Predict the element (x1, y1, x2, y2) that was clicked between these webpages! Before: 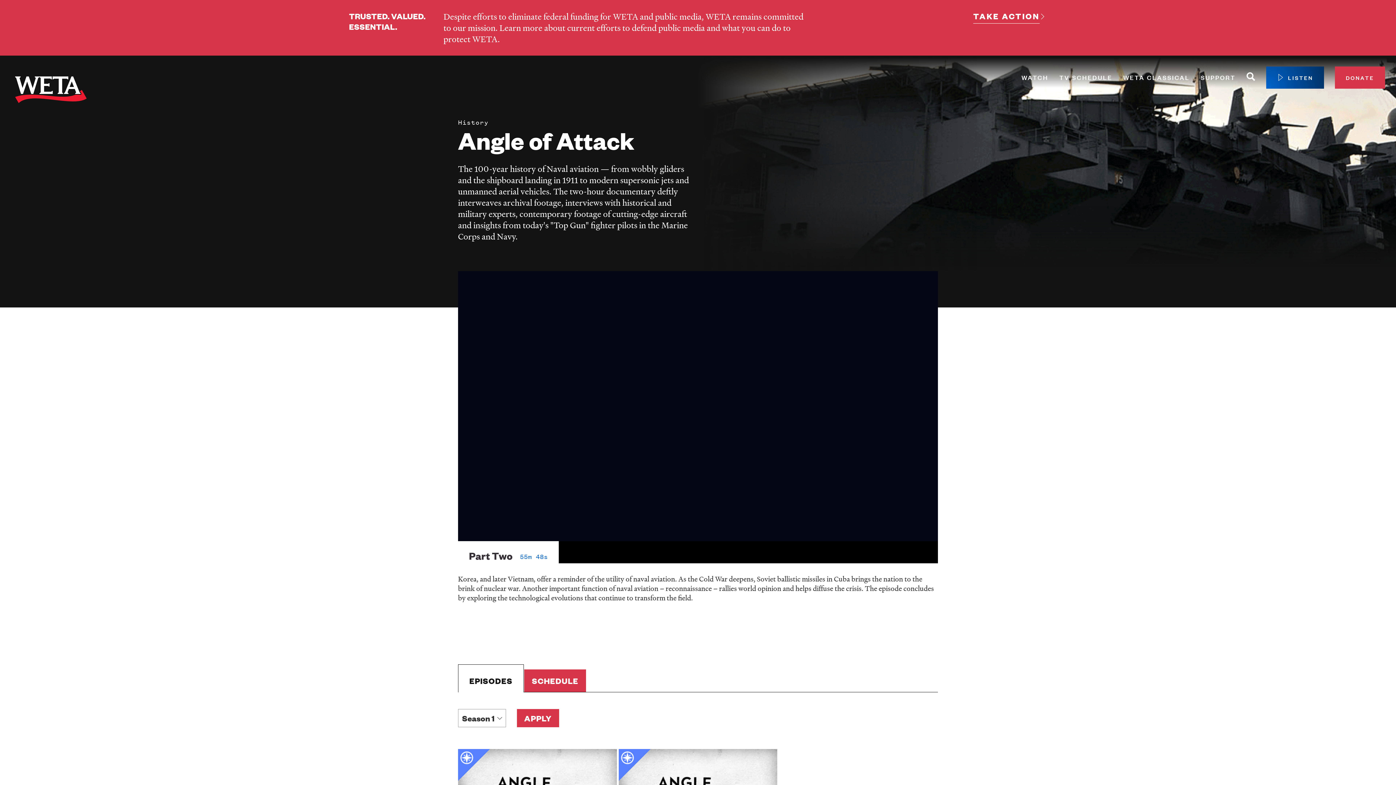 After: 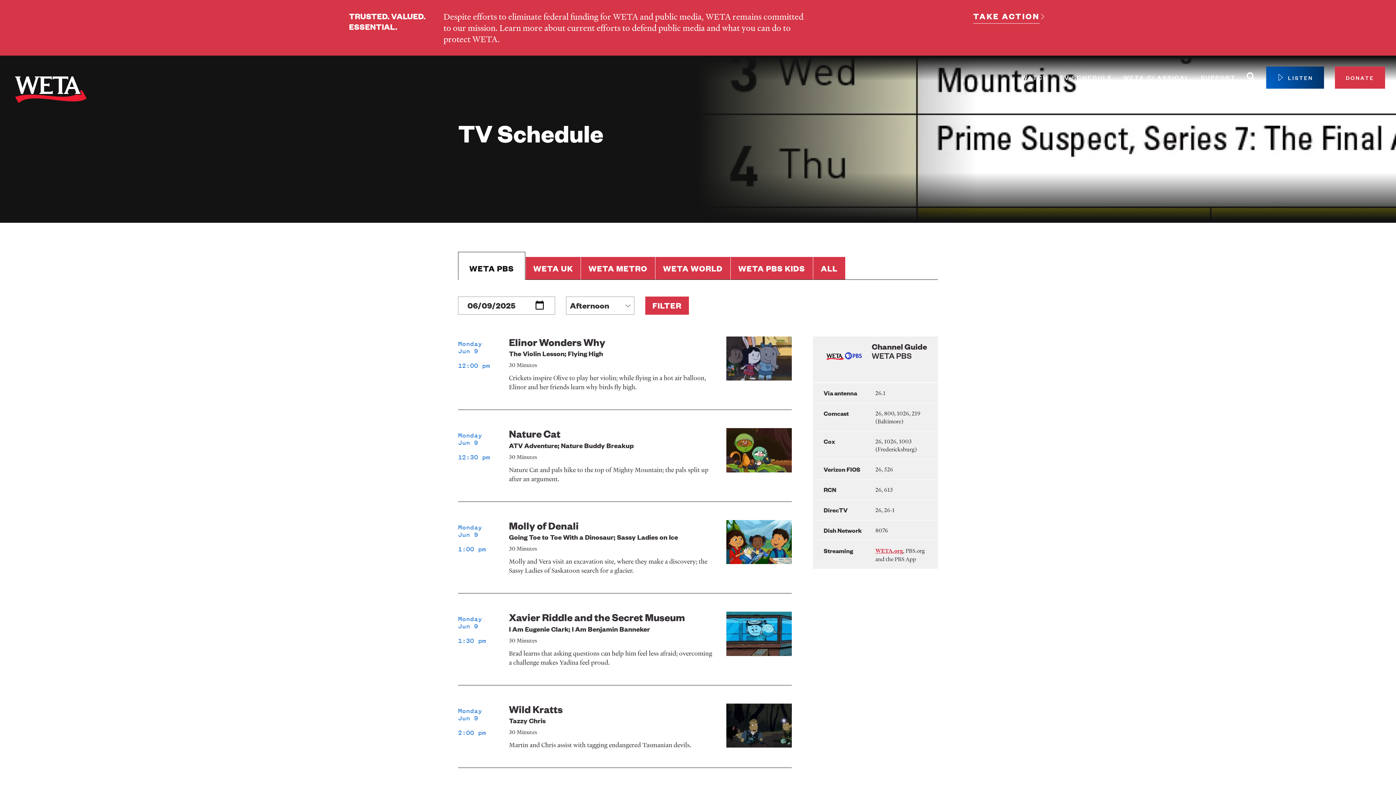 Action: bbox: (1059, 71, 1112, 83) label: TV SCHEDULE